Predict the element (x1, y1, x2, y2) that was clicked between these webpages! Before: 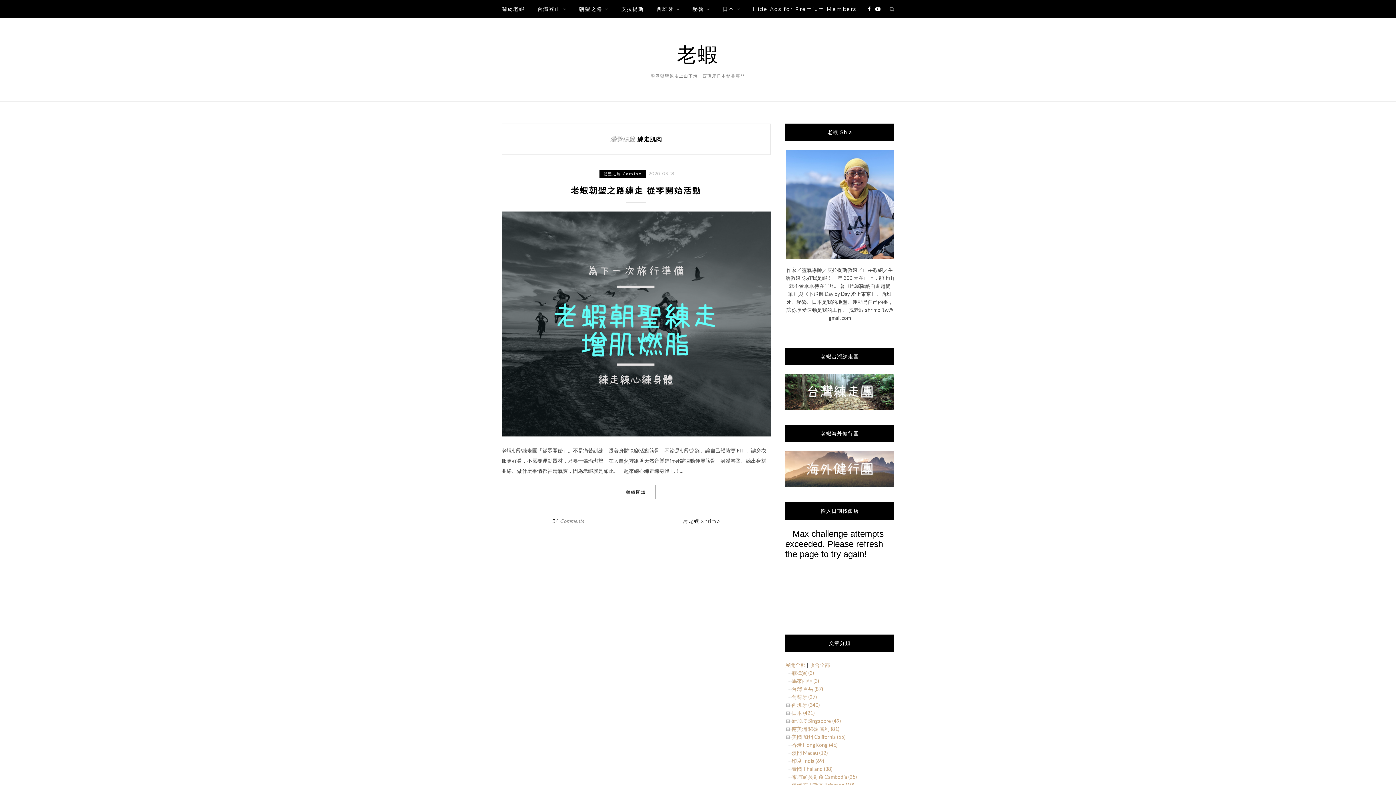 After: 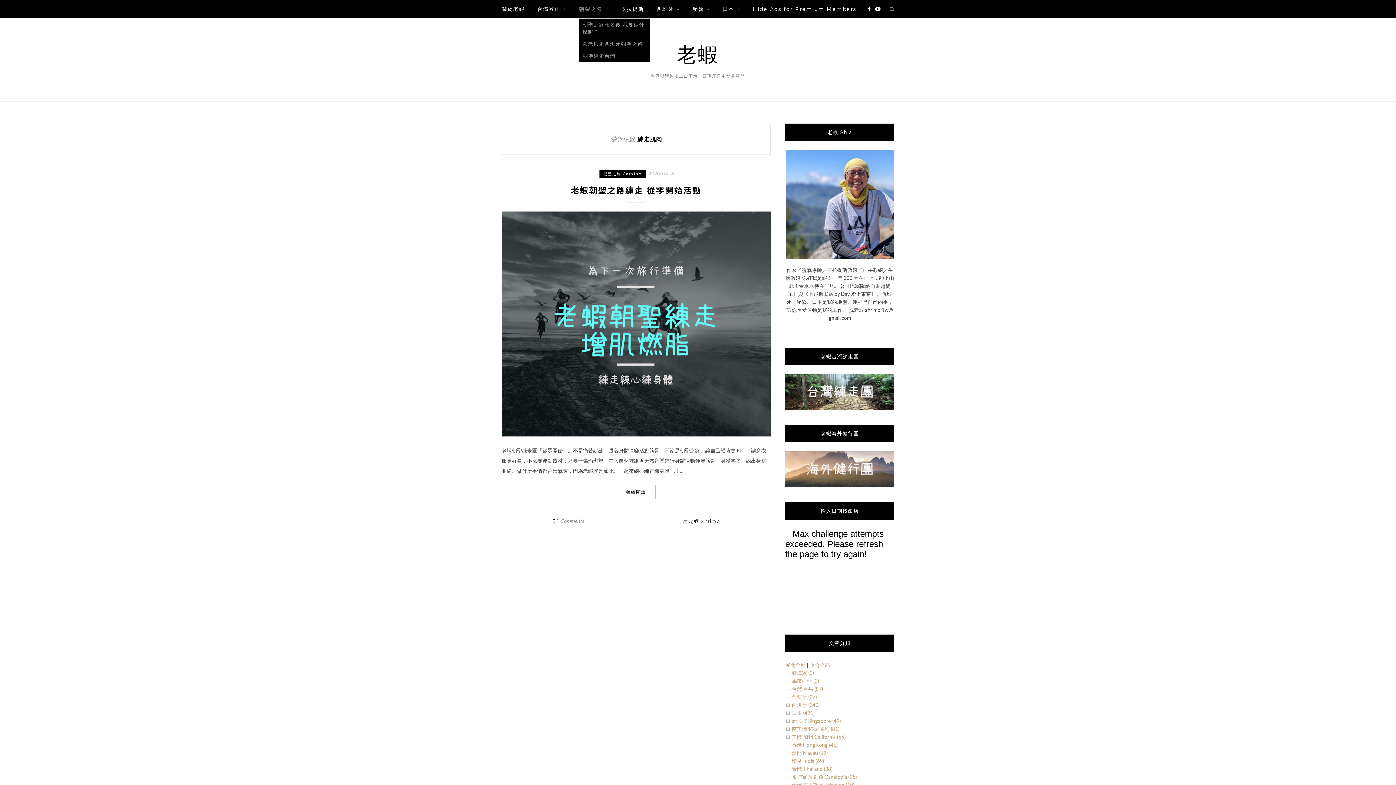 Action: bbox: (579, 0, 608, 18) label: 朝聖之路